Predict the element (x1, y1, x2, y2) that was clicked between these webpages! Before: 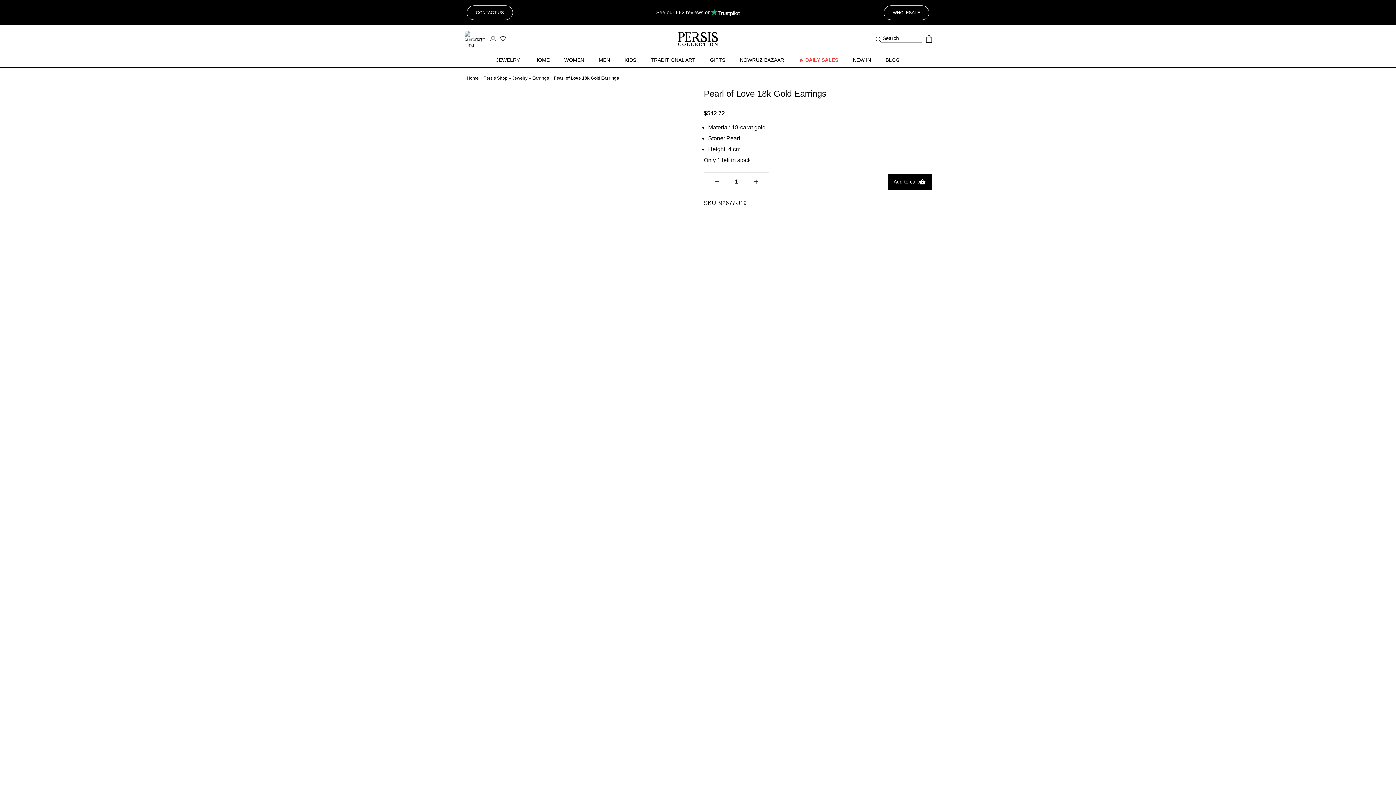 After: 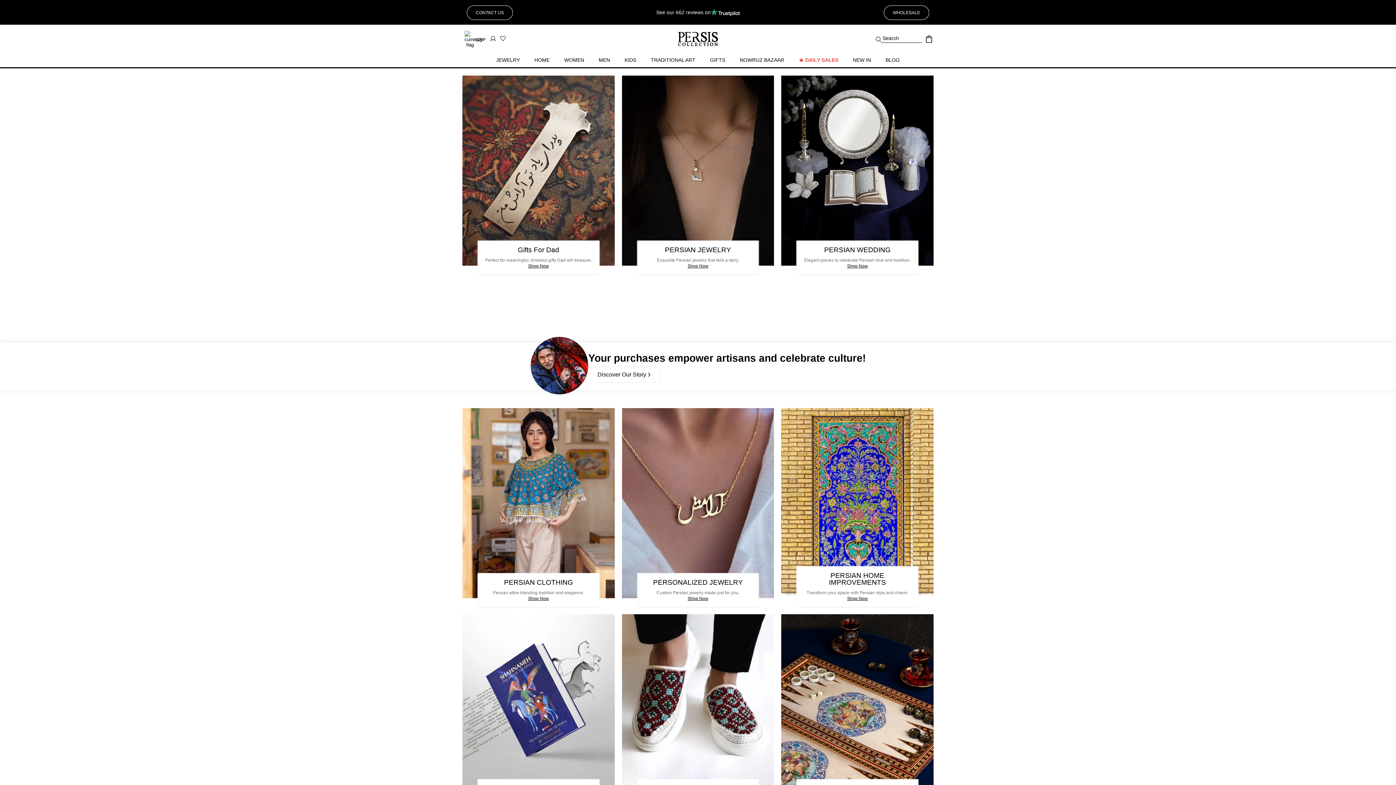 Action: bbox: (623, 32, 772, 46)